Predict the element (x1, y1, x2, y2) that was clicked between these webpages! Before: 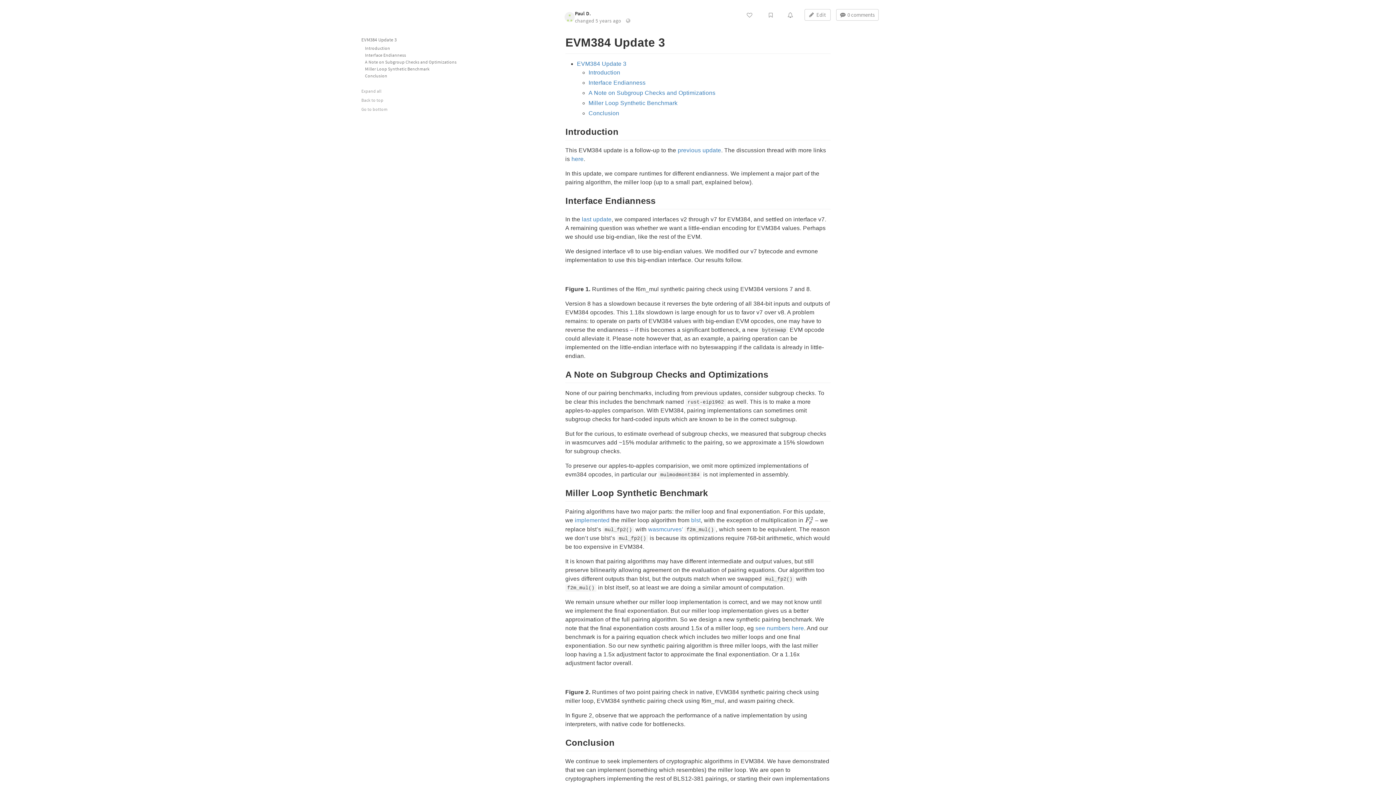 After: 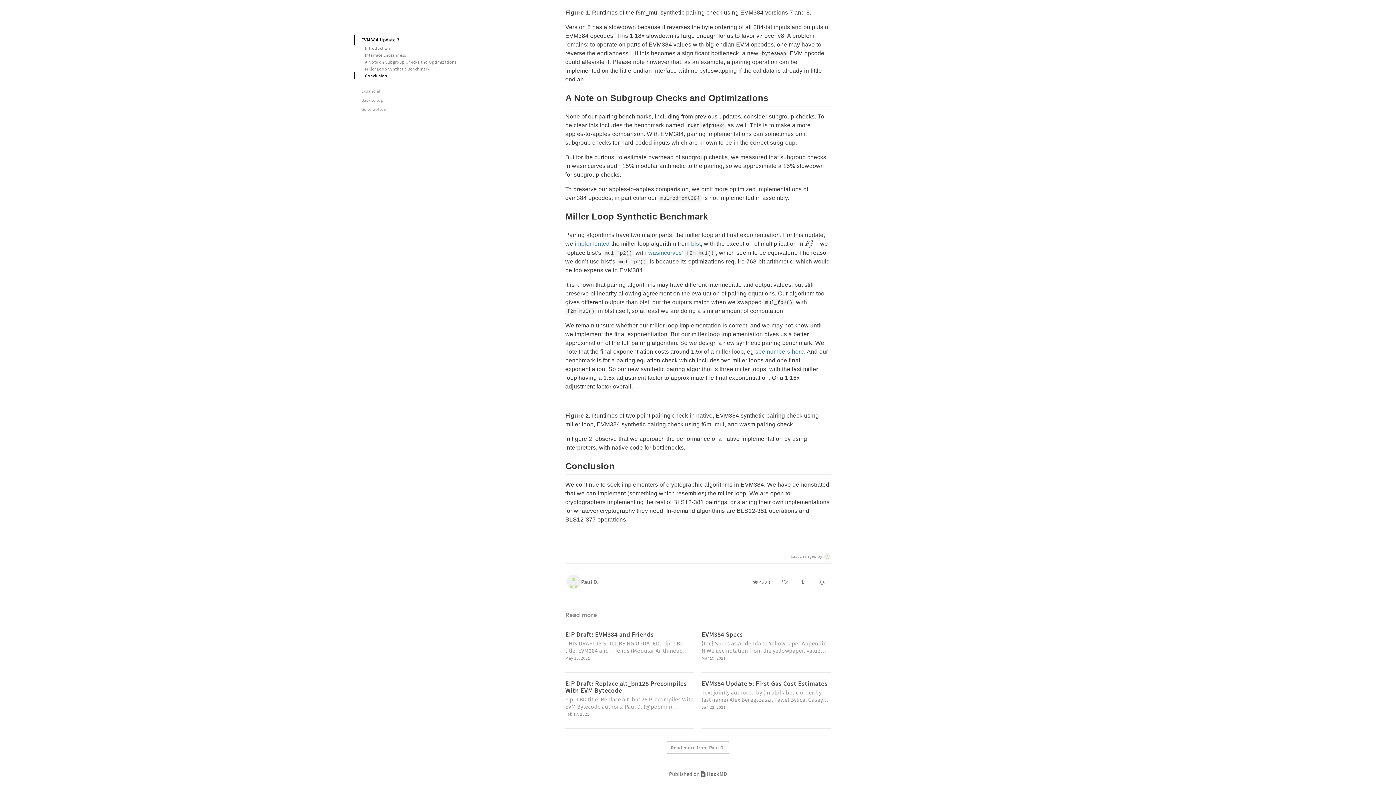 Action: label: Conclusion bbox: (588, 110, 619, 116)